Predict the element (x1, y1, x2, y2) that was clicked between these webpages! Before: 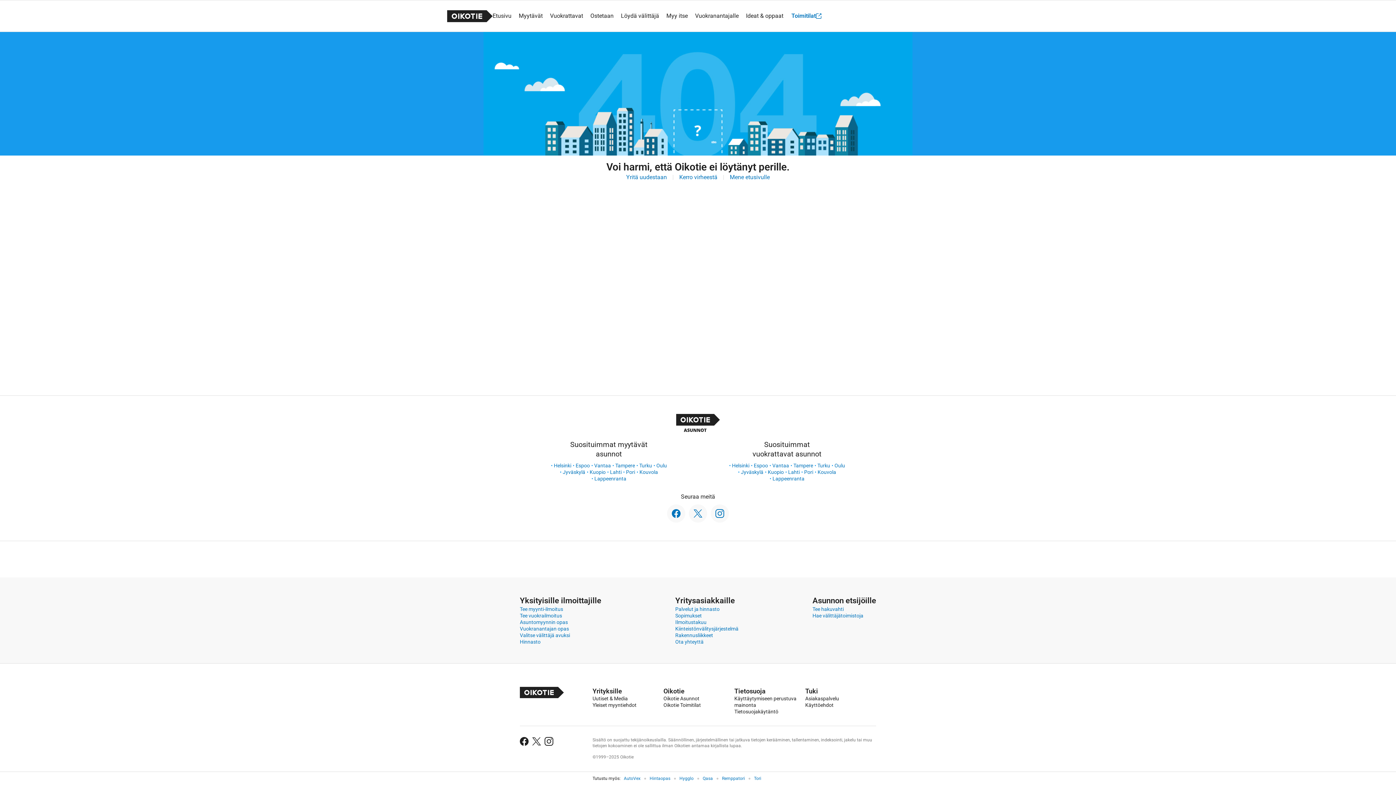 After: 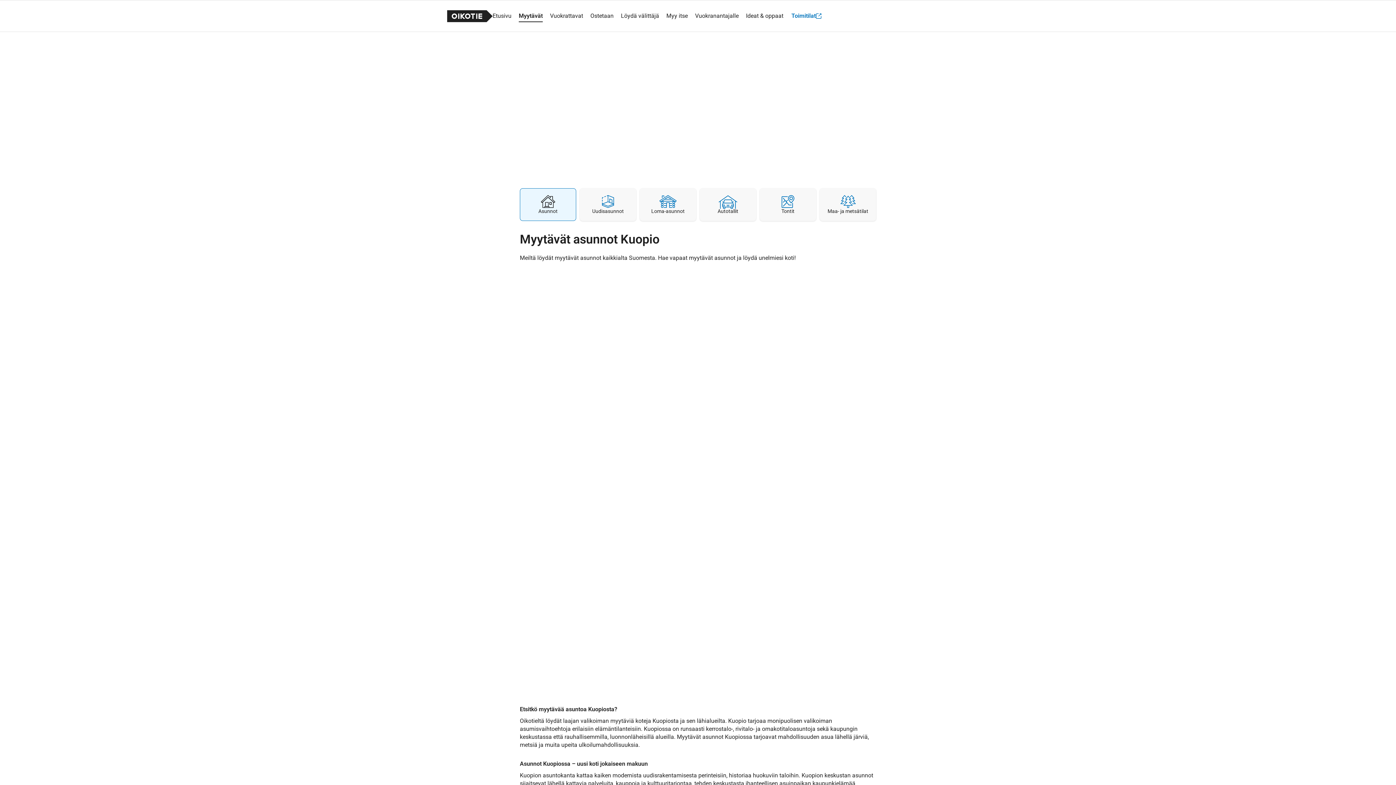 Action: label: Kuopio bbox: (589, 469, 605, 475)